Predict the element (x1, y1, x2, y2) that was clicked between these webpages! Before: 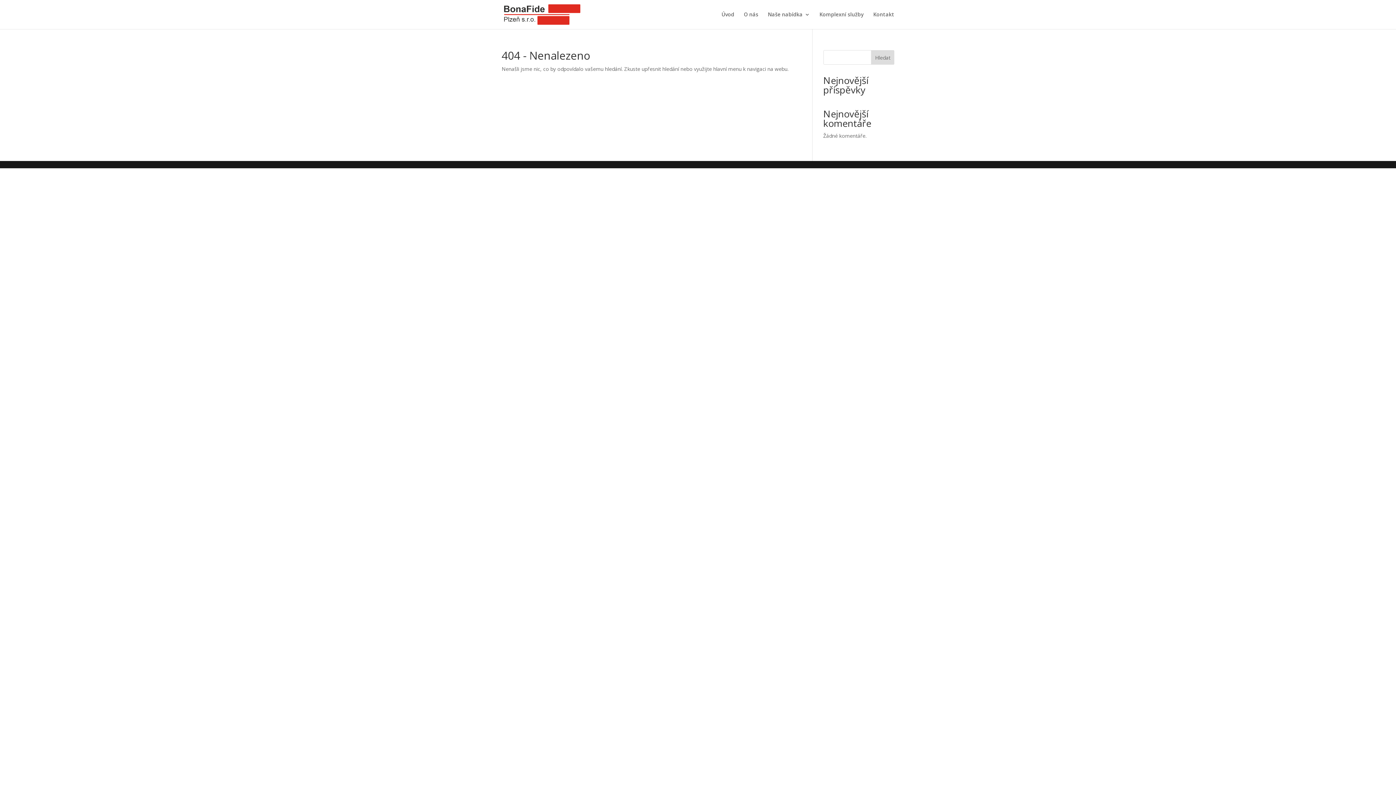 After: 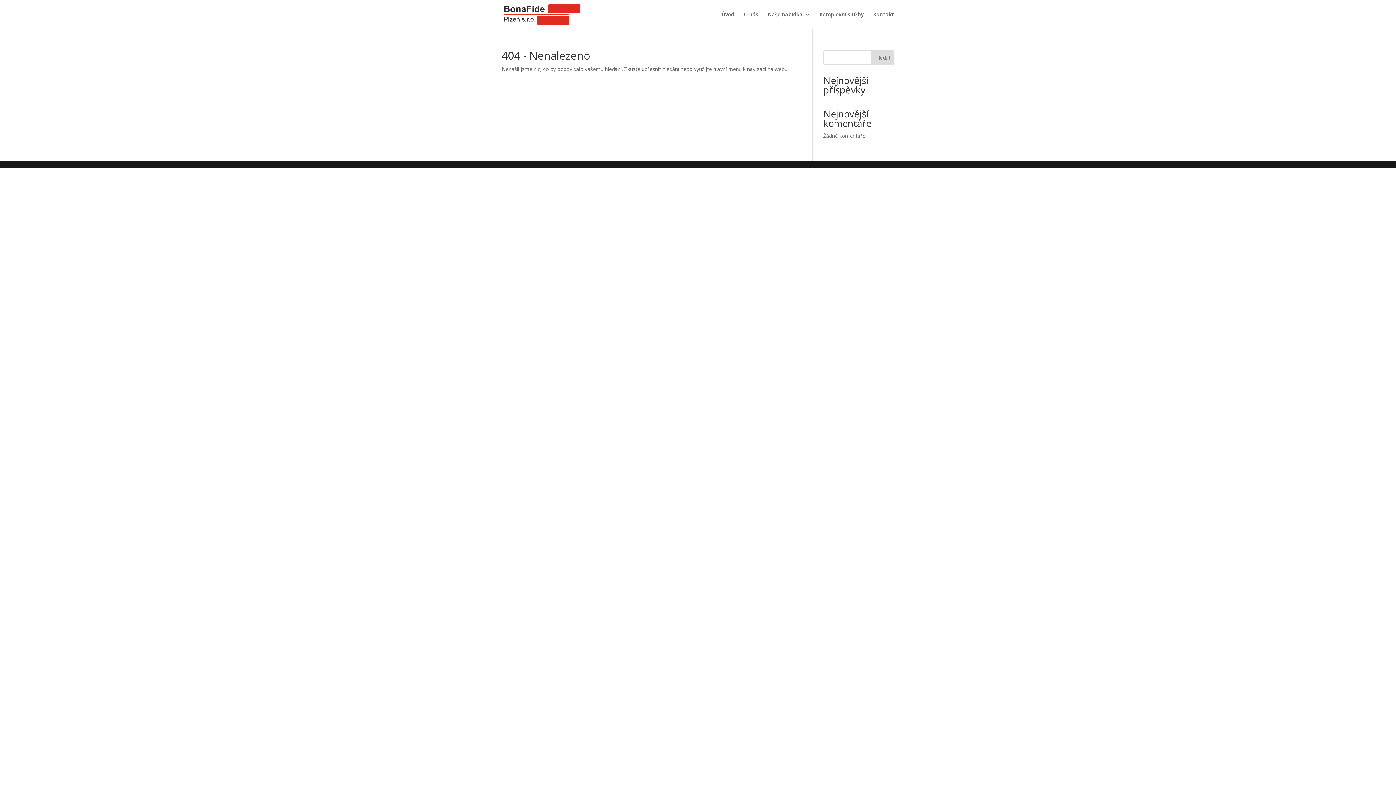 Action: bbox: (871, 50, 894, 64) label: Hledat